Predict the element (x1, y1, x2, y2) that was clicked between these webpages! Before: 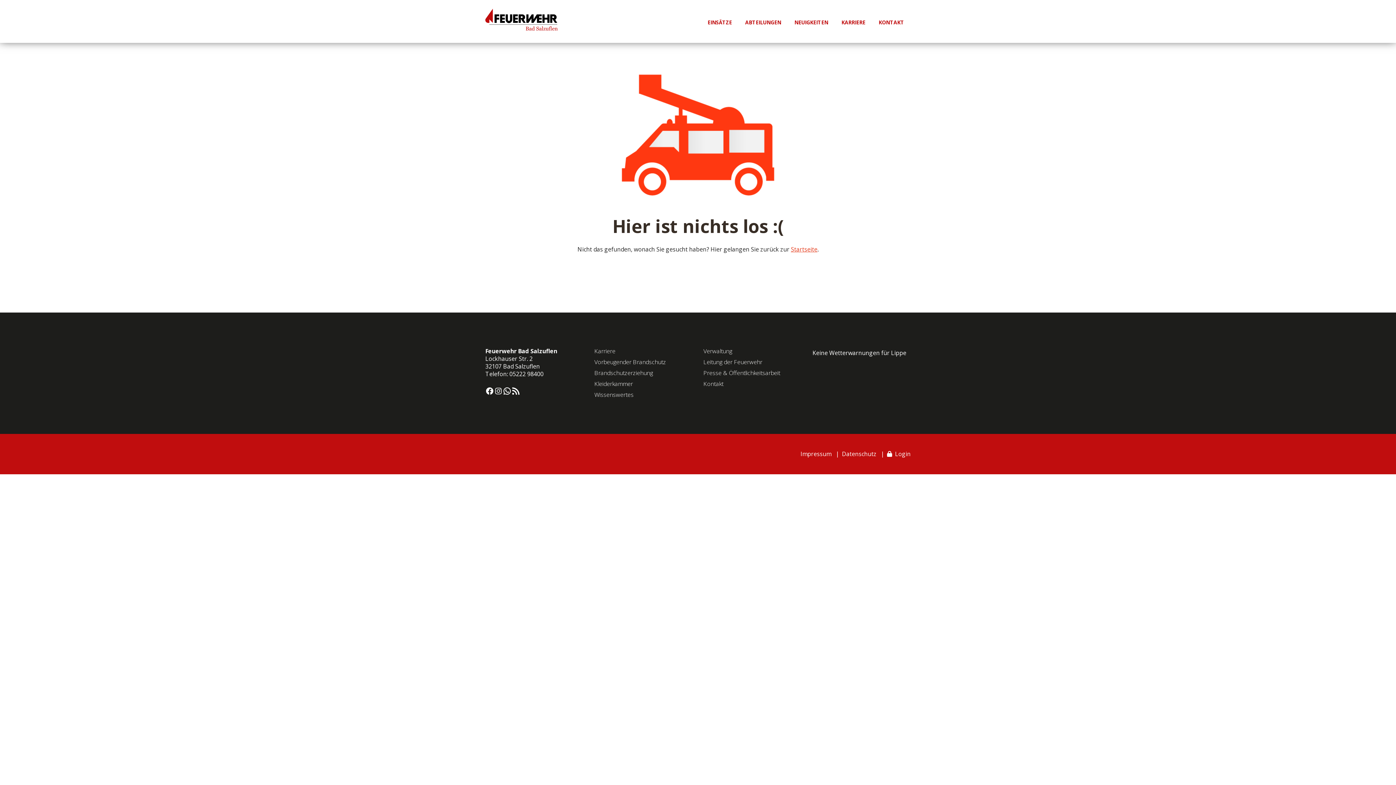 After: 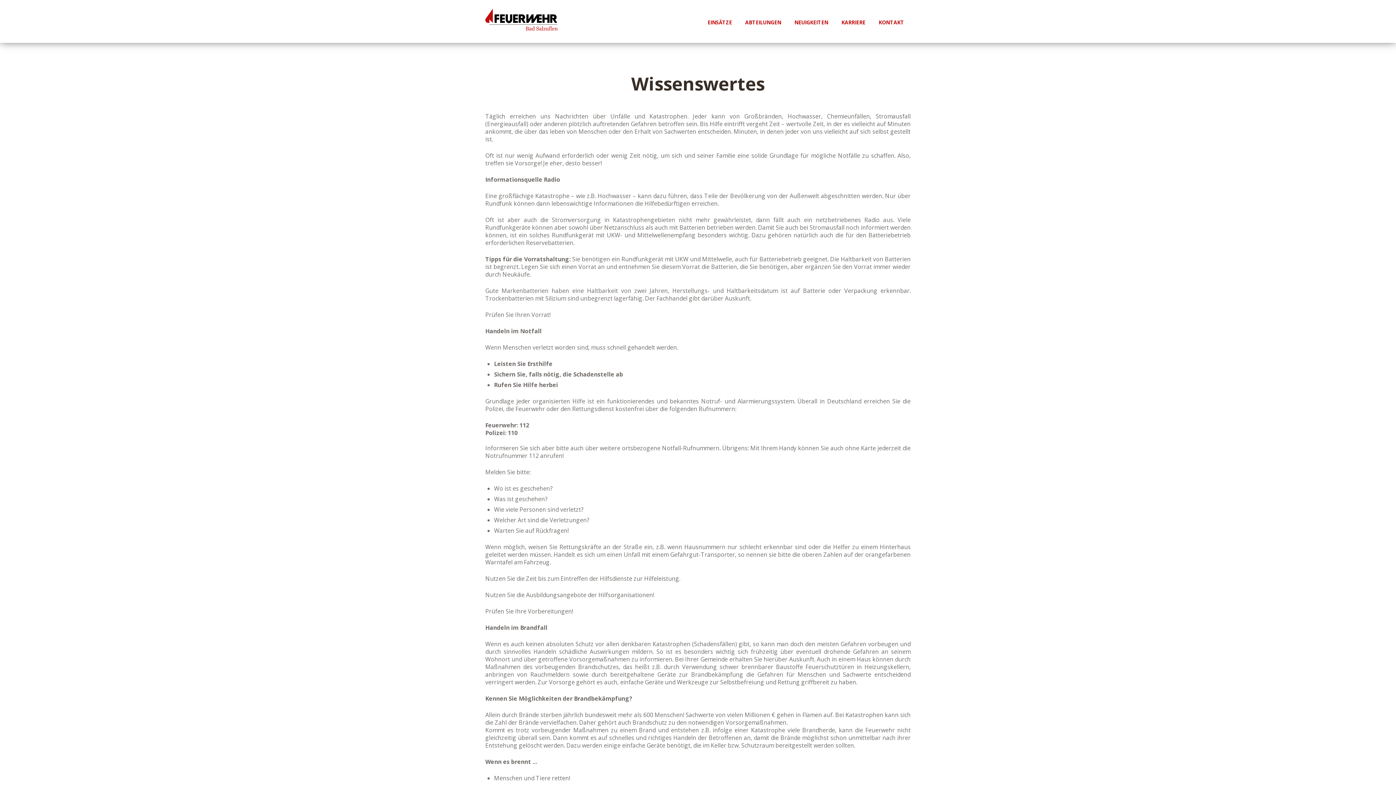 Action: bbox: (594, 390, 633, 398) label: Wissenswertes